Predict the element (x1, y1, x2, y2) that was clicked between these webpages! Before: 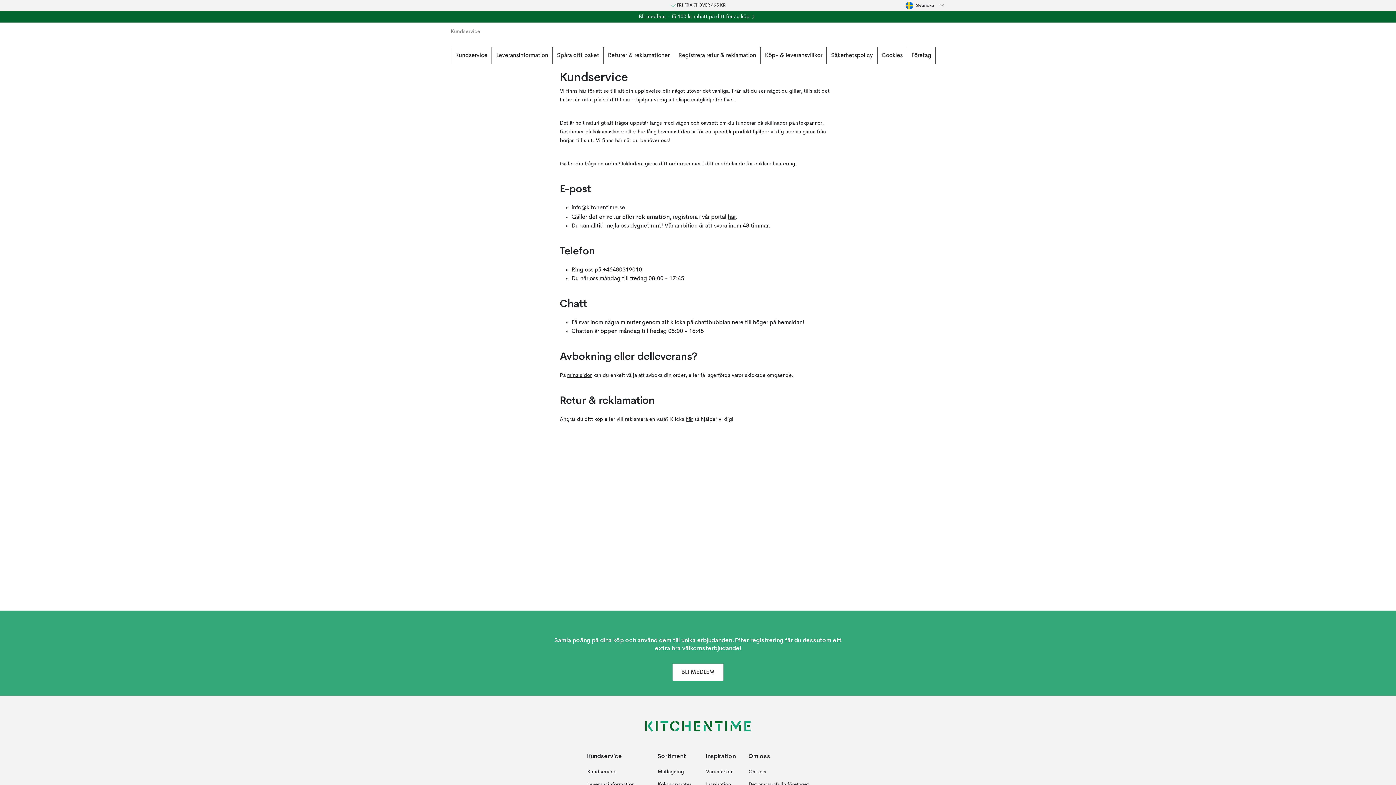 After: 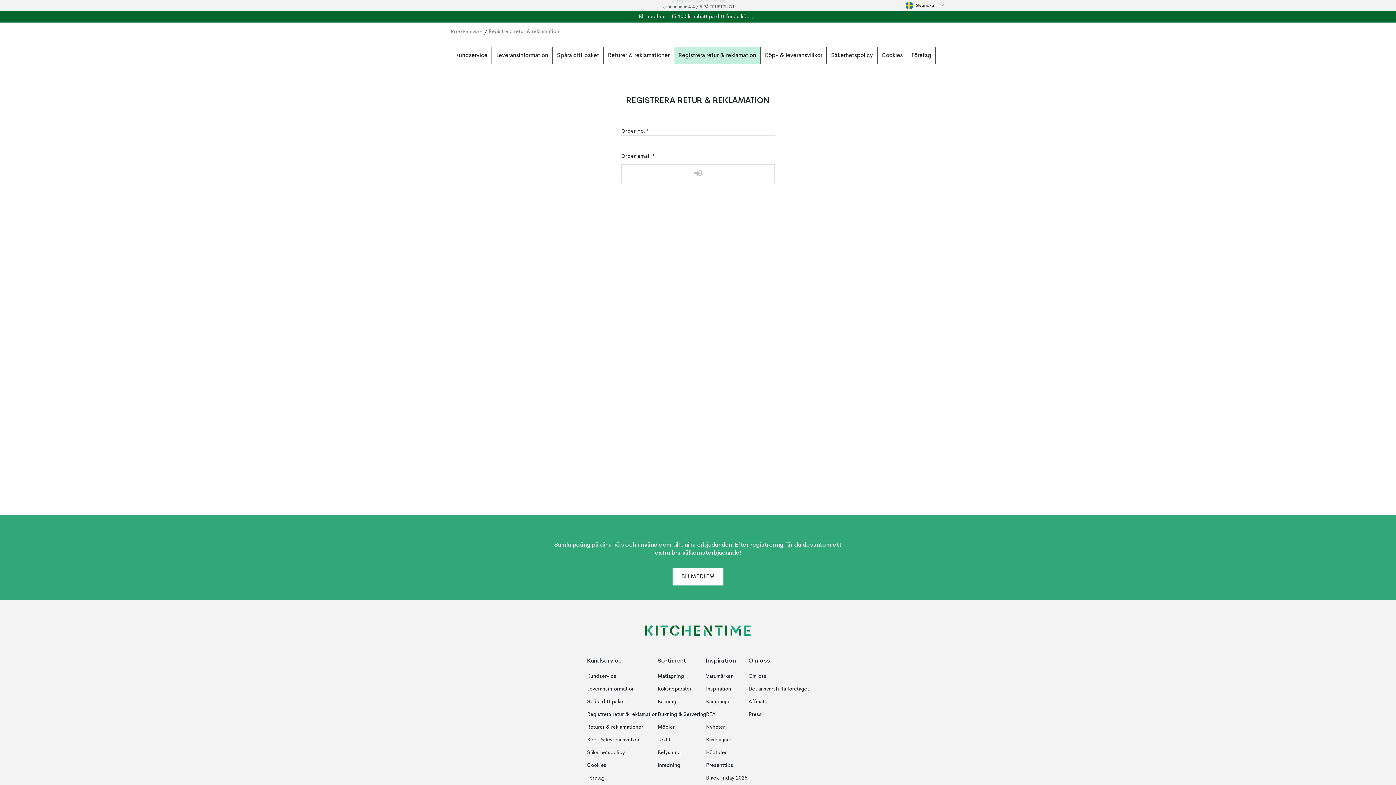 Action: bbox: (674, 46, 760, 64) label: Registrera retur & reklamation